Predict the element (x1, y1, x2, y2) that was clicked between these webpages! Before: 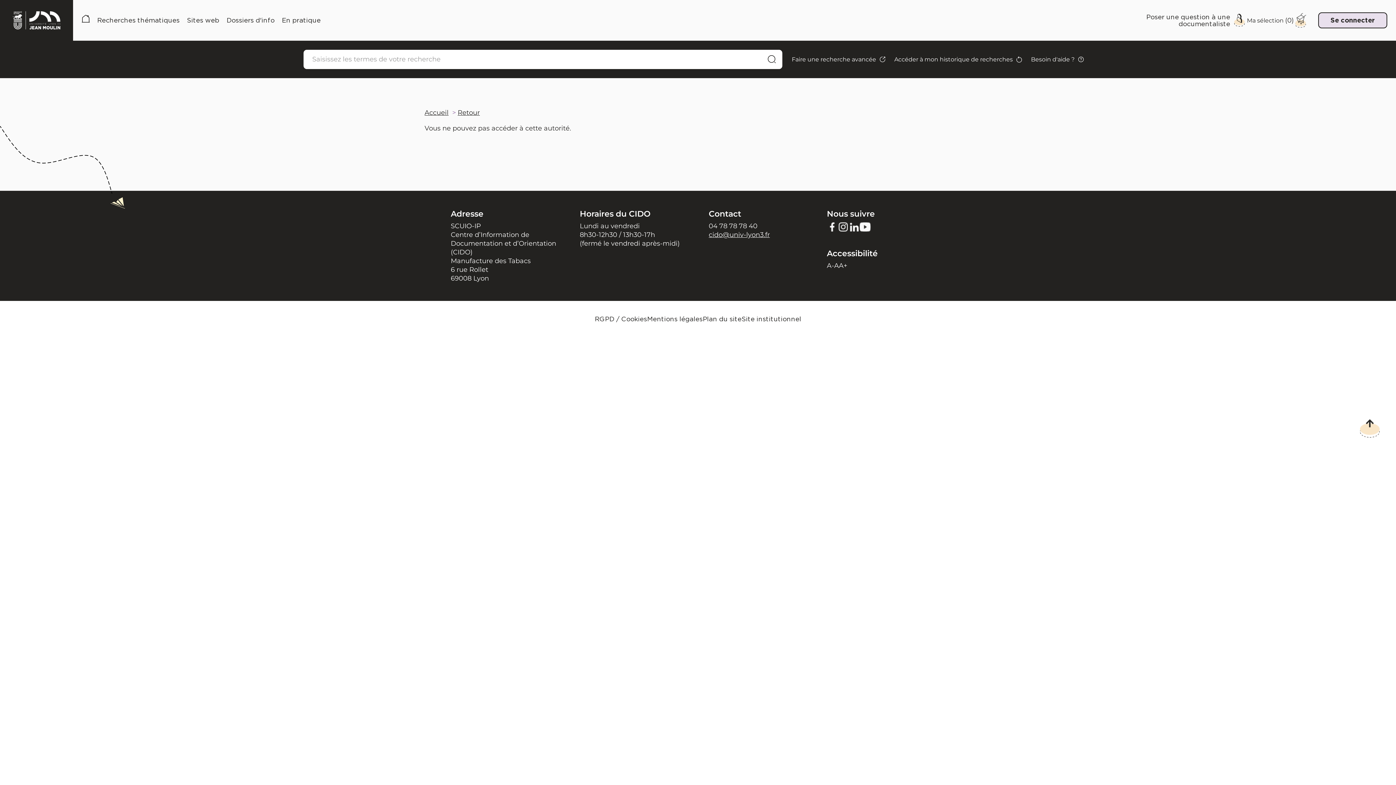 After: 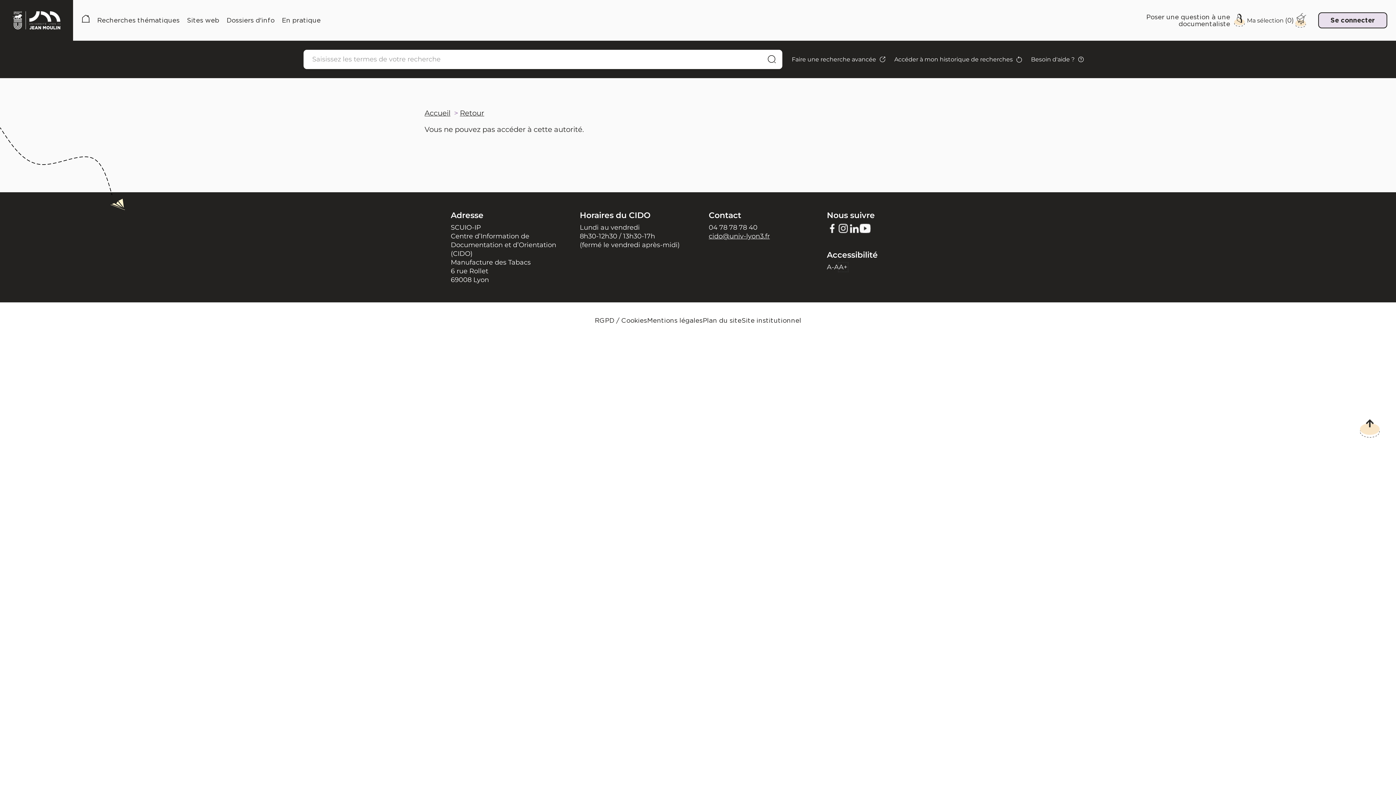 Action: bbox: (839, 261, 847, 269) label: A+